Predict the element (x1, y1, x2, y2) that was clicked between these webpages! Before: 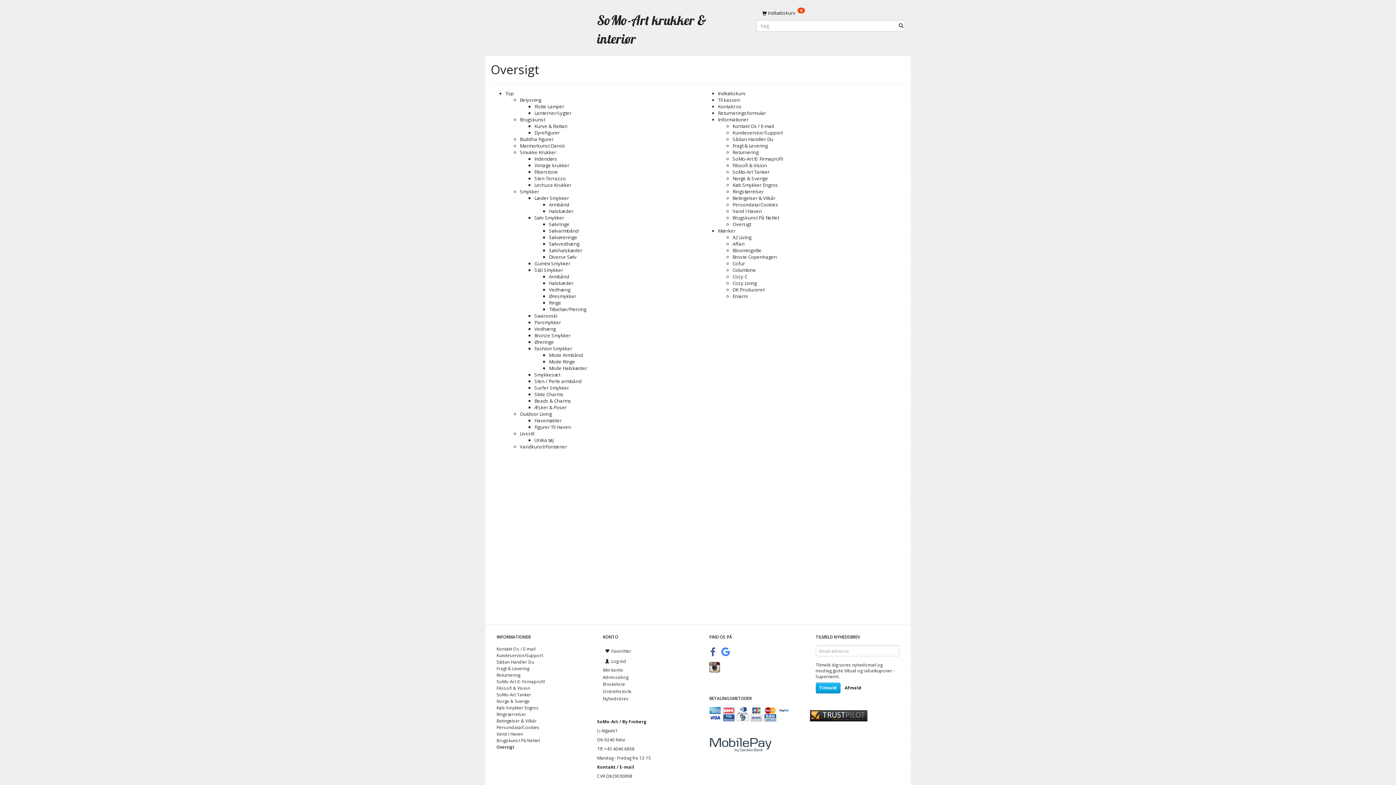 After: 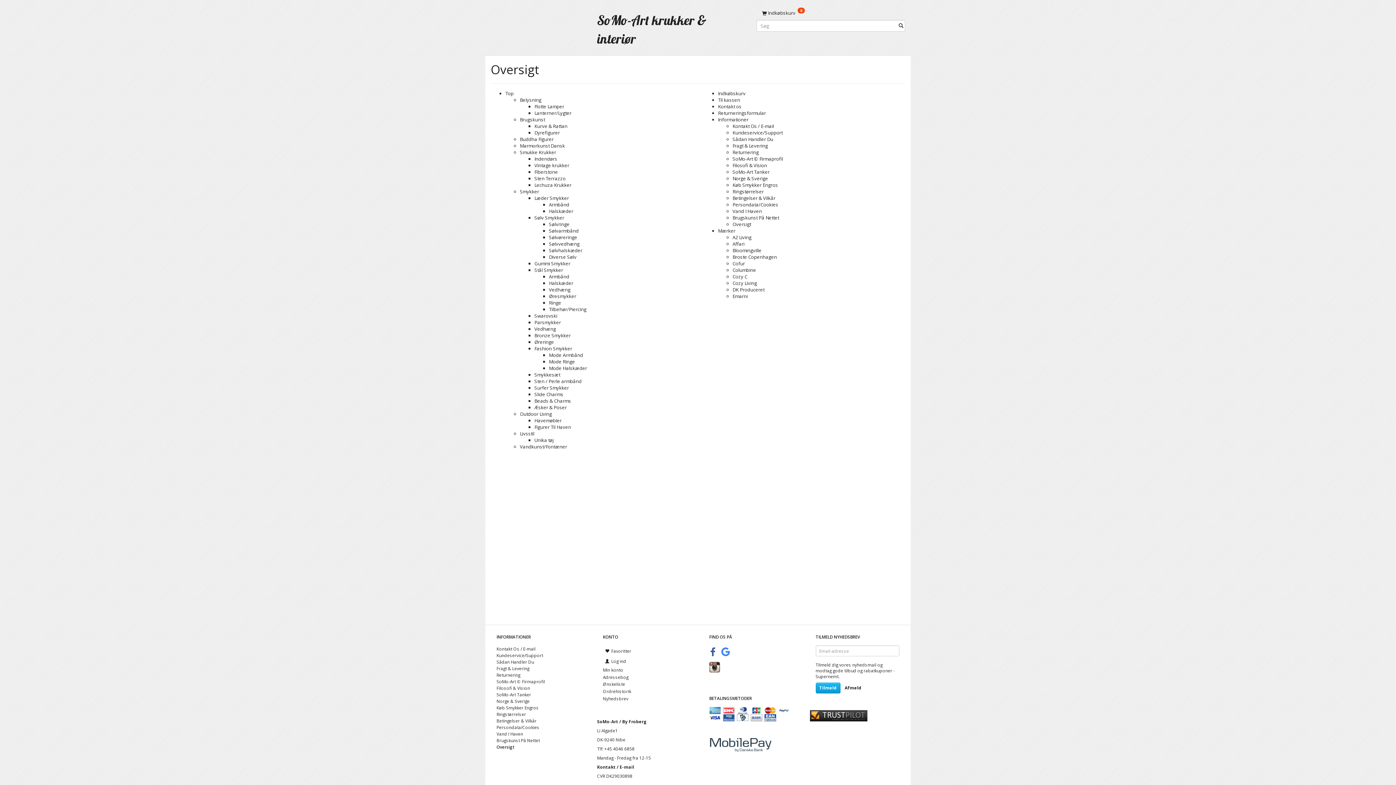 Action: label: Oversigt bbox: (495, 743, 515, 750)